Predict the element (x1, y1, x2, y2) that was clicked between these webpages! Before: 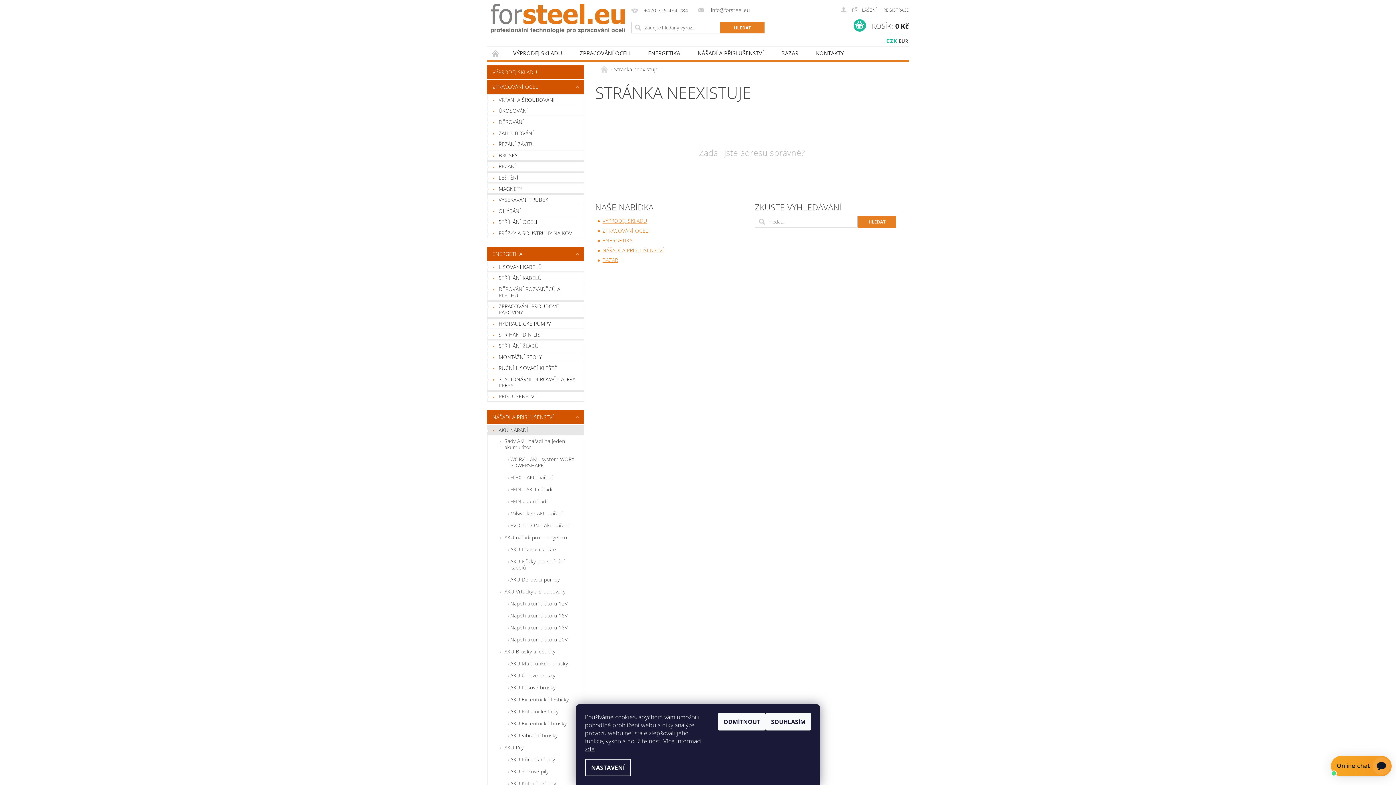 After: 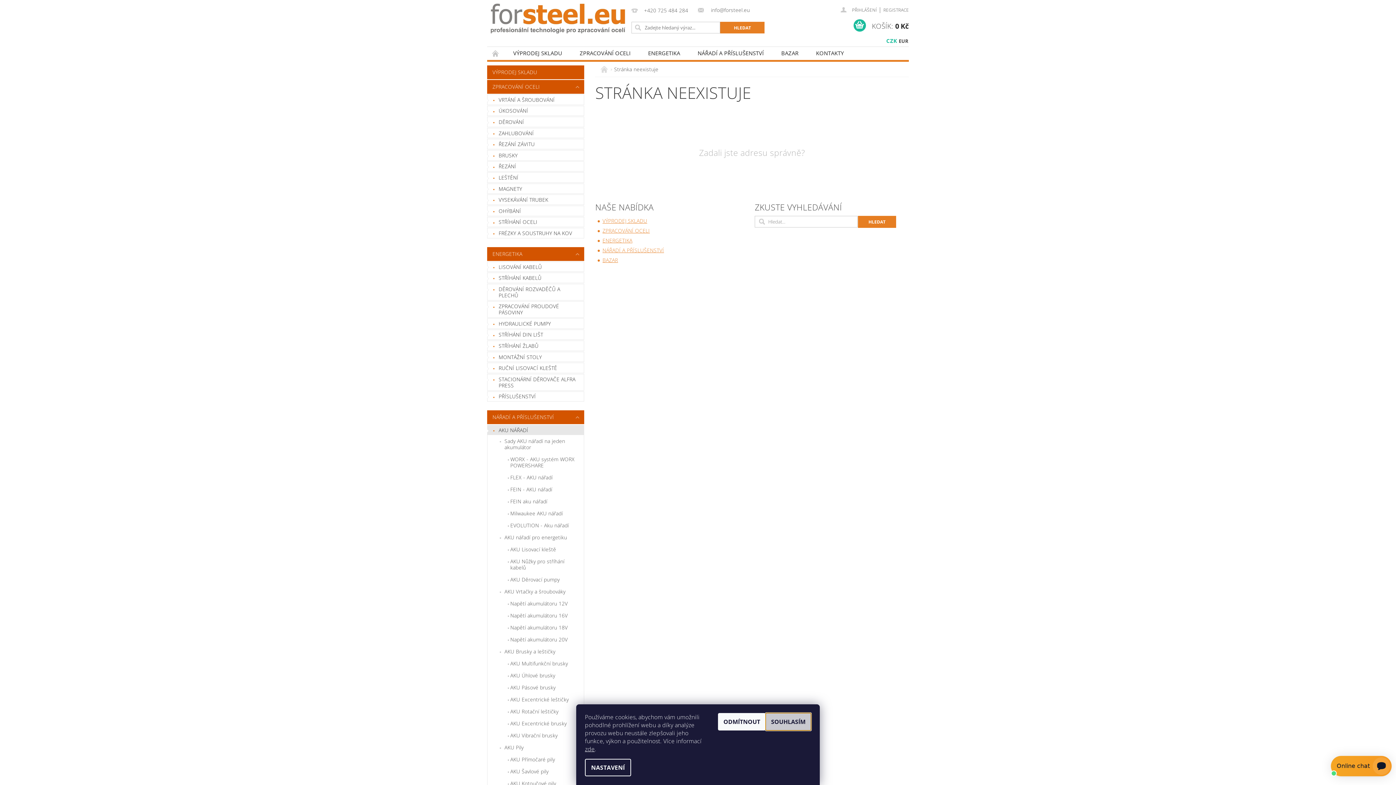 Action: bbox: (765, 713, 811, 730) label: SOUHLASÍM